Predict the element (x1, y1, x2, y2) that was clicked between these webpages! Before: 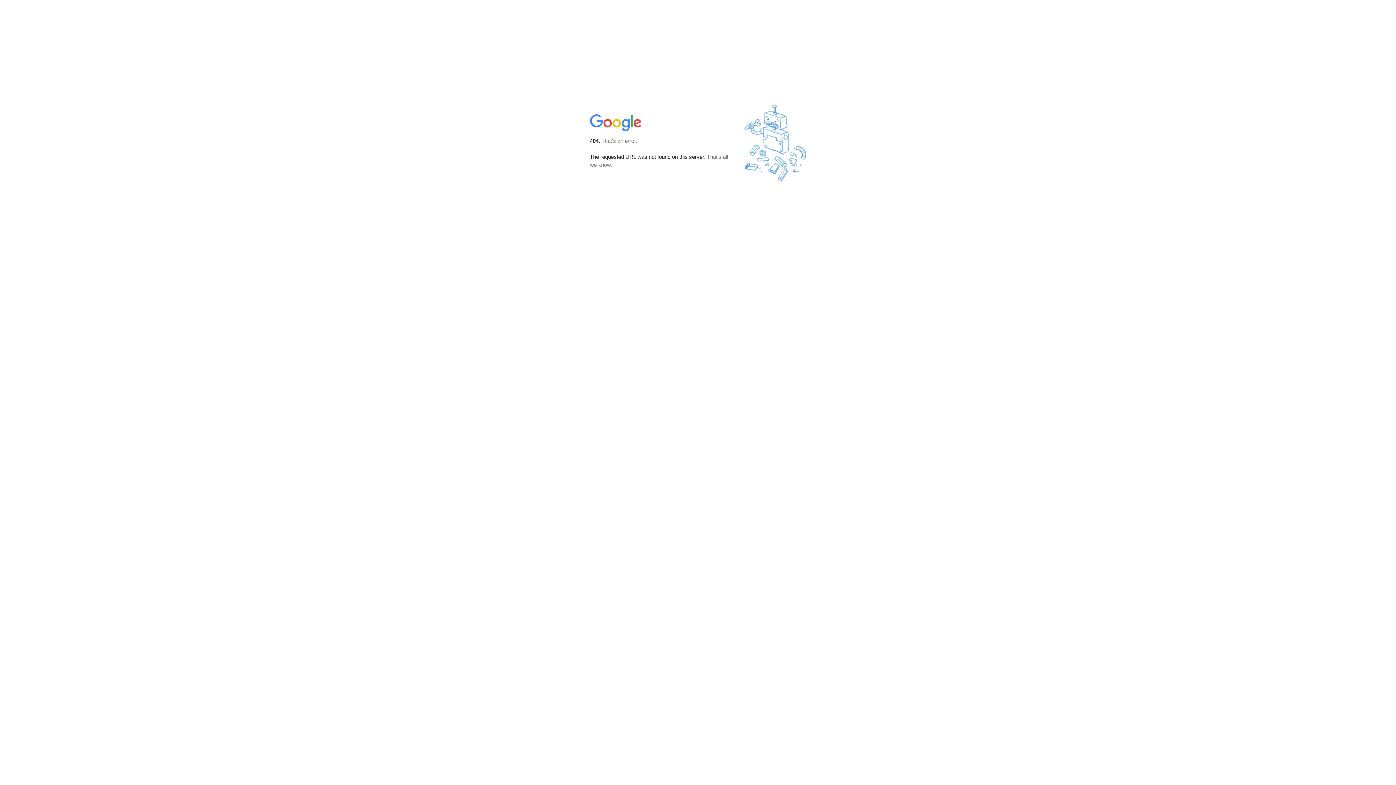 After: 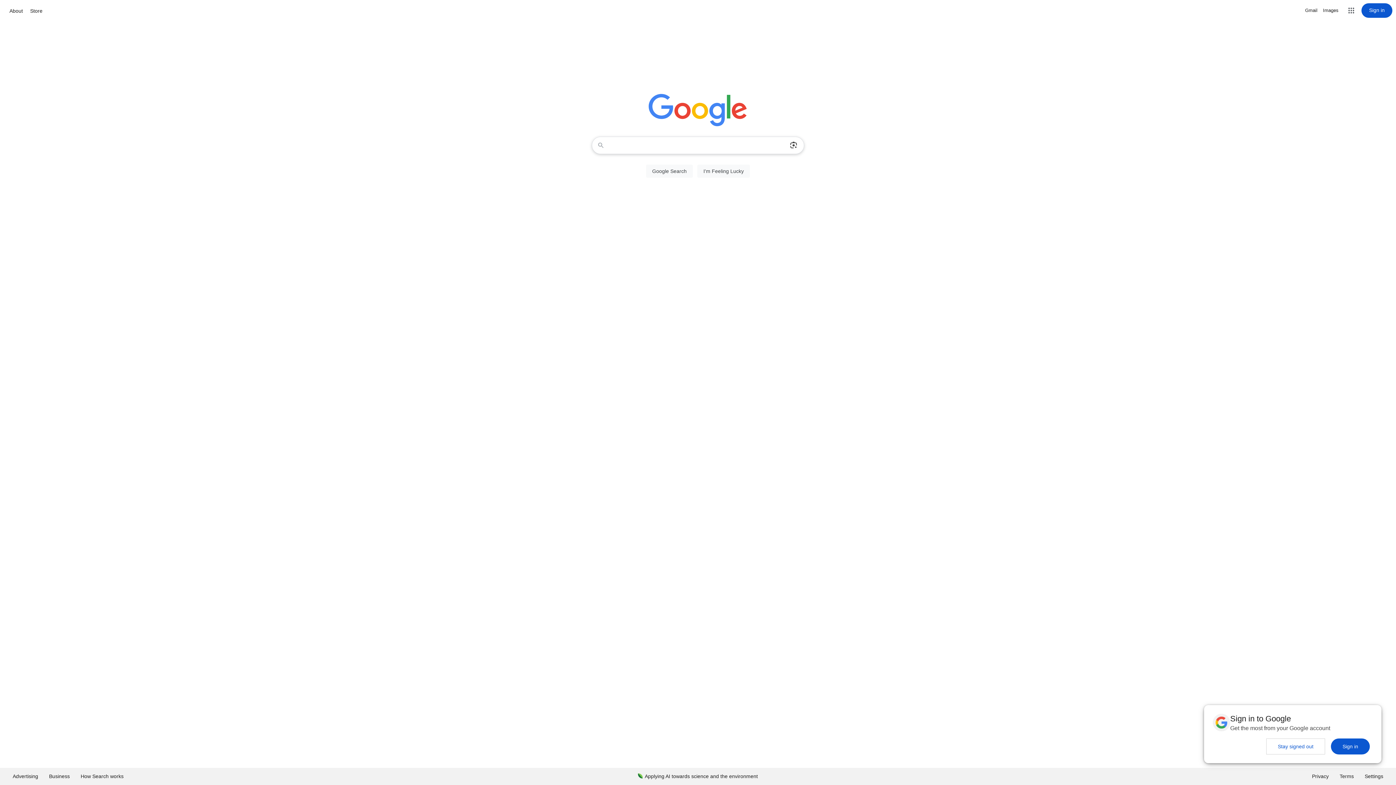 Action: bbox: (590, 127, 642, 134)